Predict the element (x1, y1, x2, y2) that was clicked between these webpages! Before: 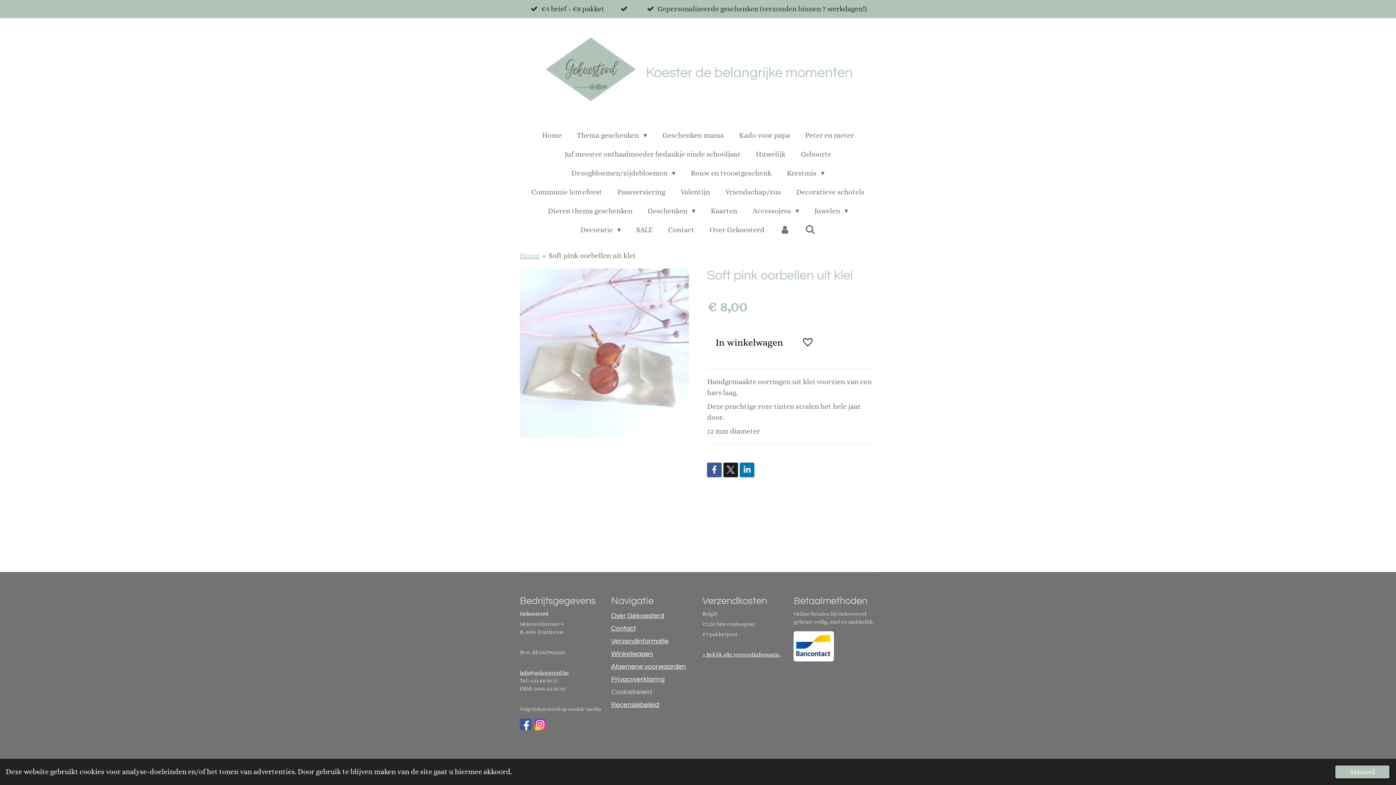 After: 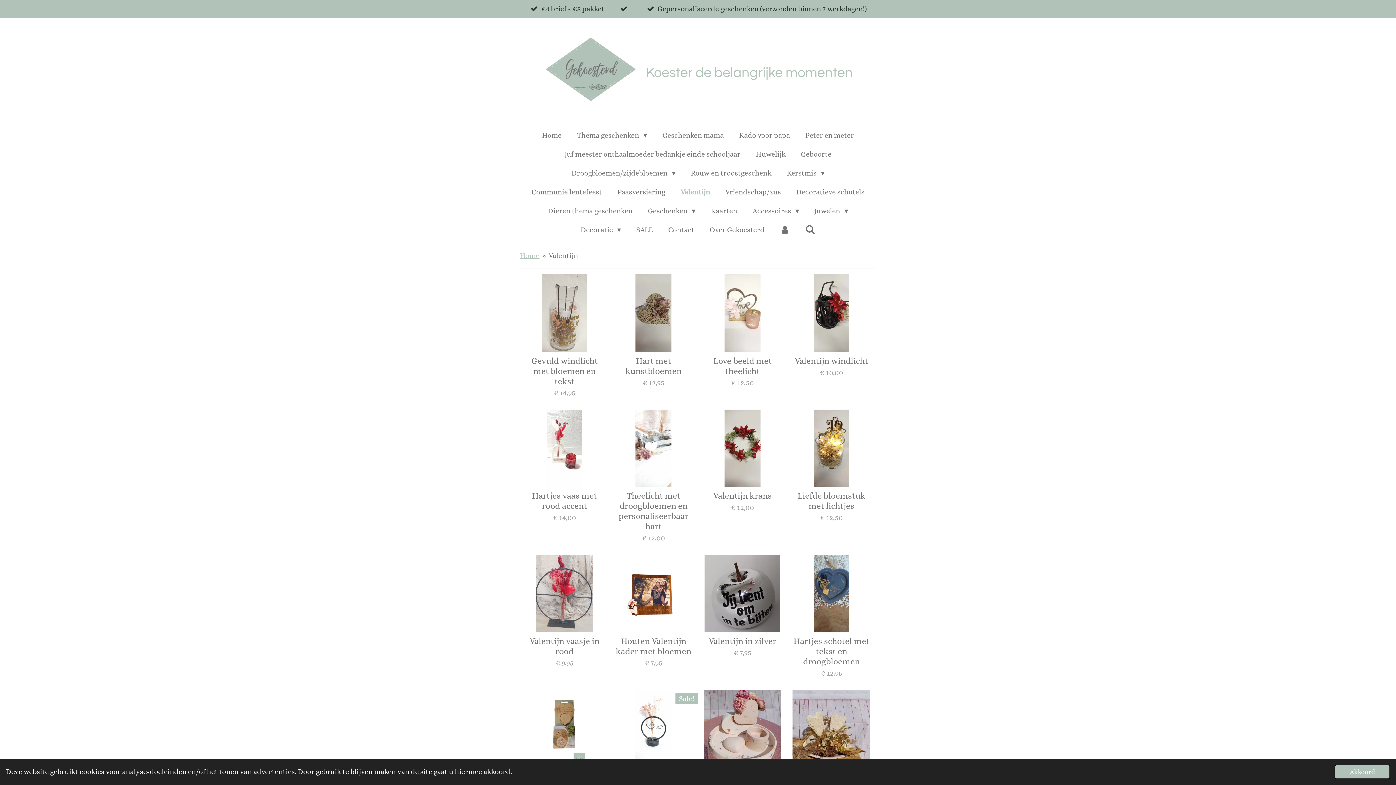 Action: label: Valentijn bbox: (674, 184, 716, 199)